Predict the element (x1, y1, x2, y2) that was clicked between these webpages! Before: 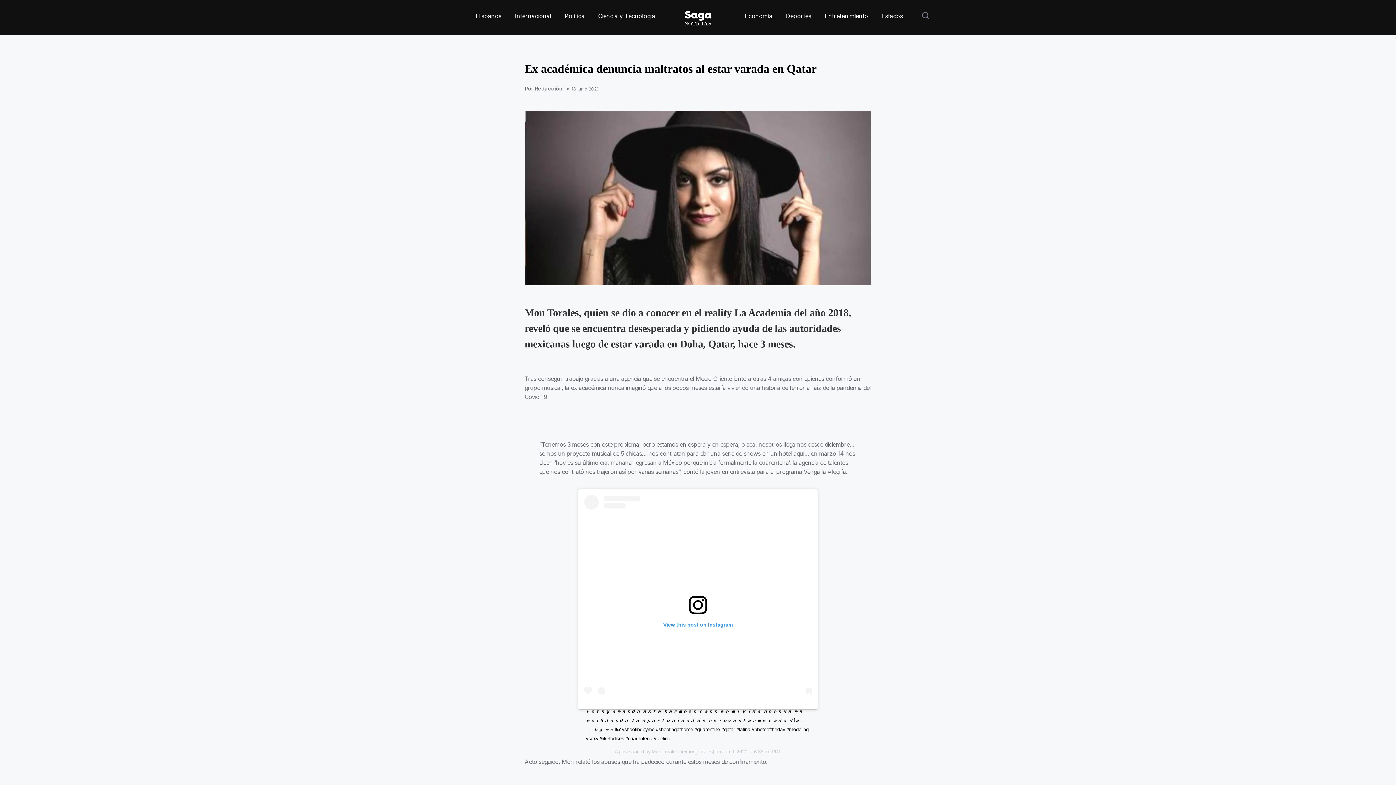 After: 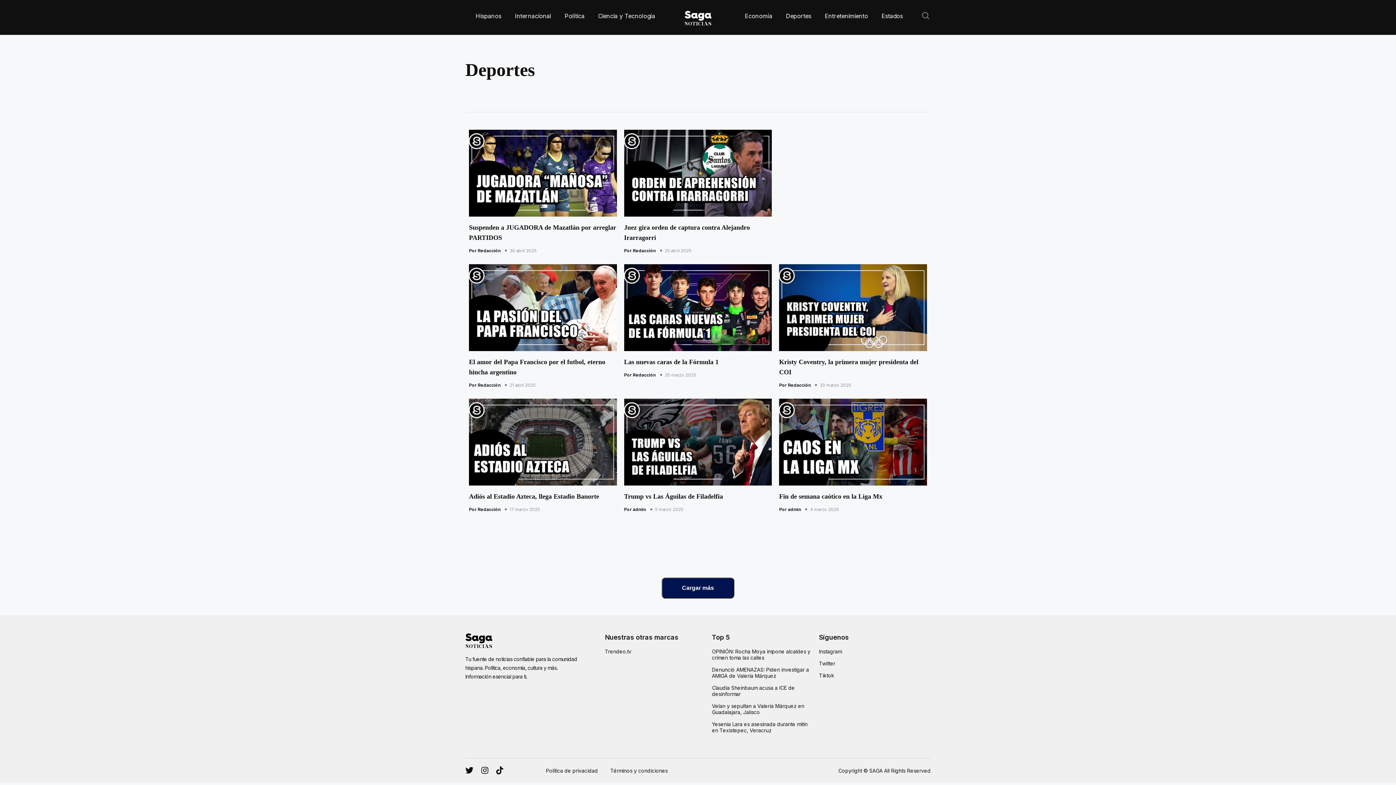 Action: label: Deportes bbox: (786, 12, 811, 19)